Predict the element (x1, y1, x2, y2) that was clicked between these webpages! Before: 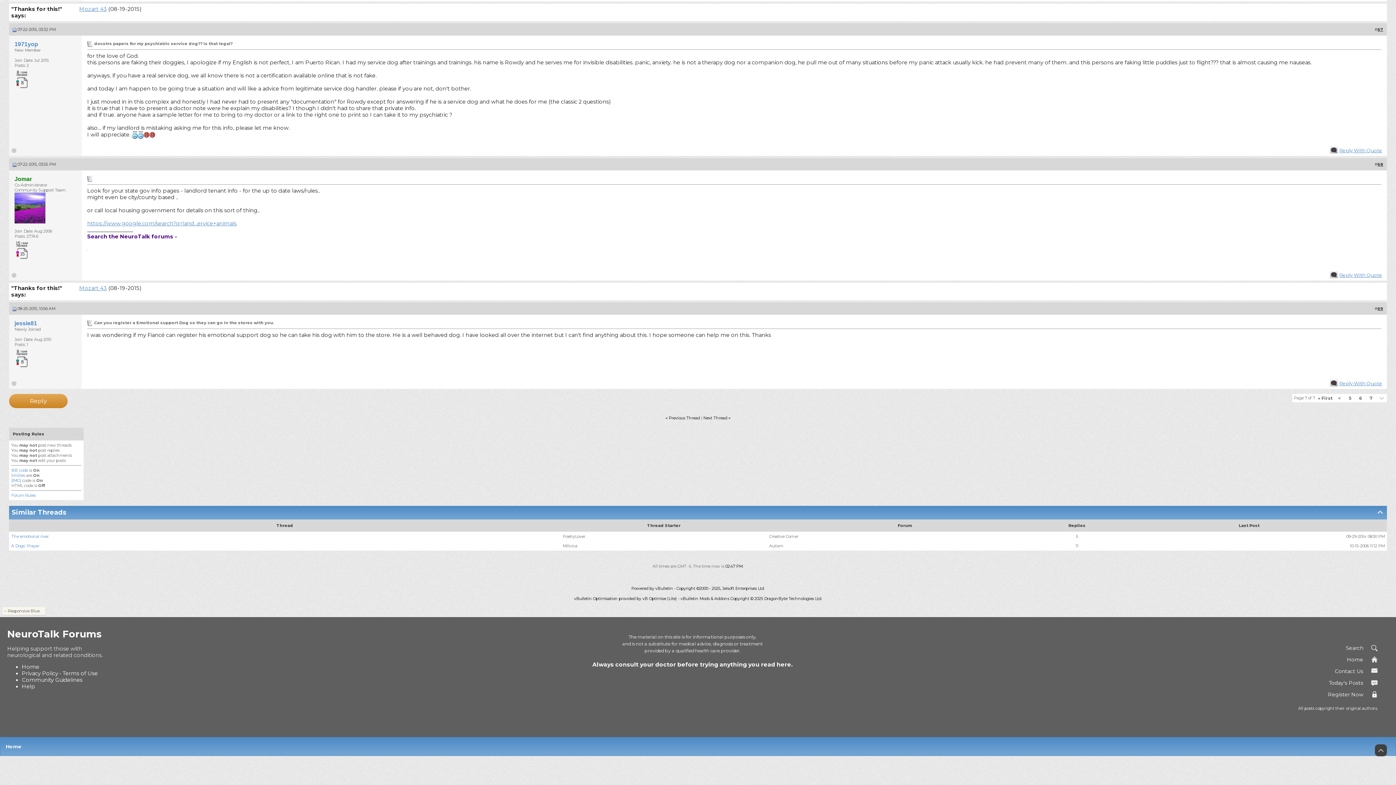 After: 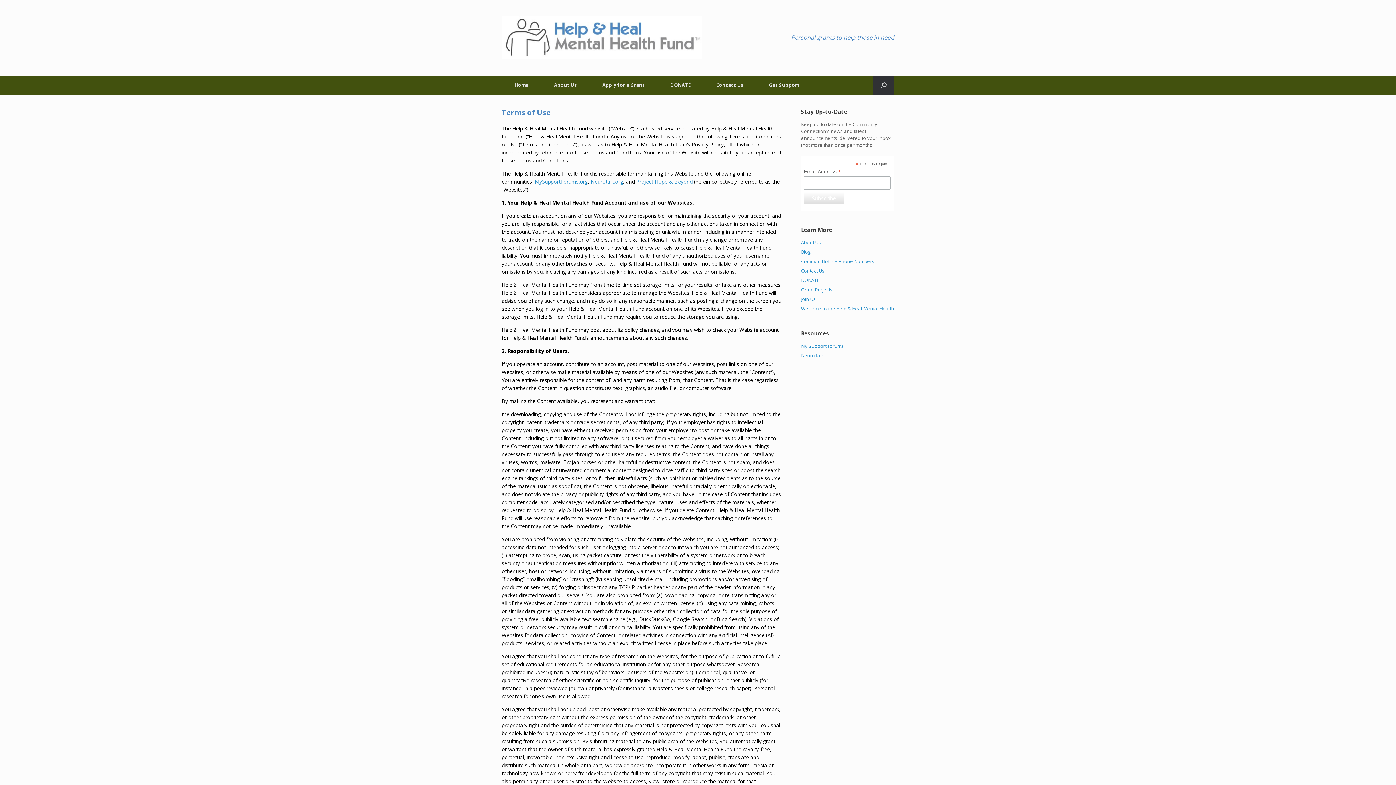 Action: label: Terms of Use bbox: (62, 670, 97, 677)